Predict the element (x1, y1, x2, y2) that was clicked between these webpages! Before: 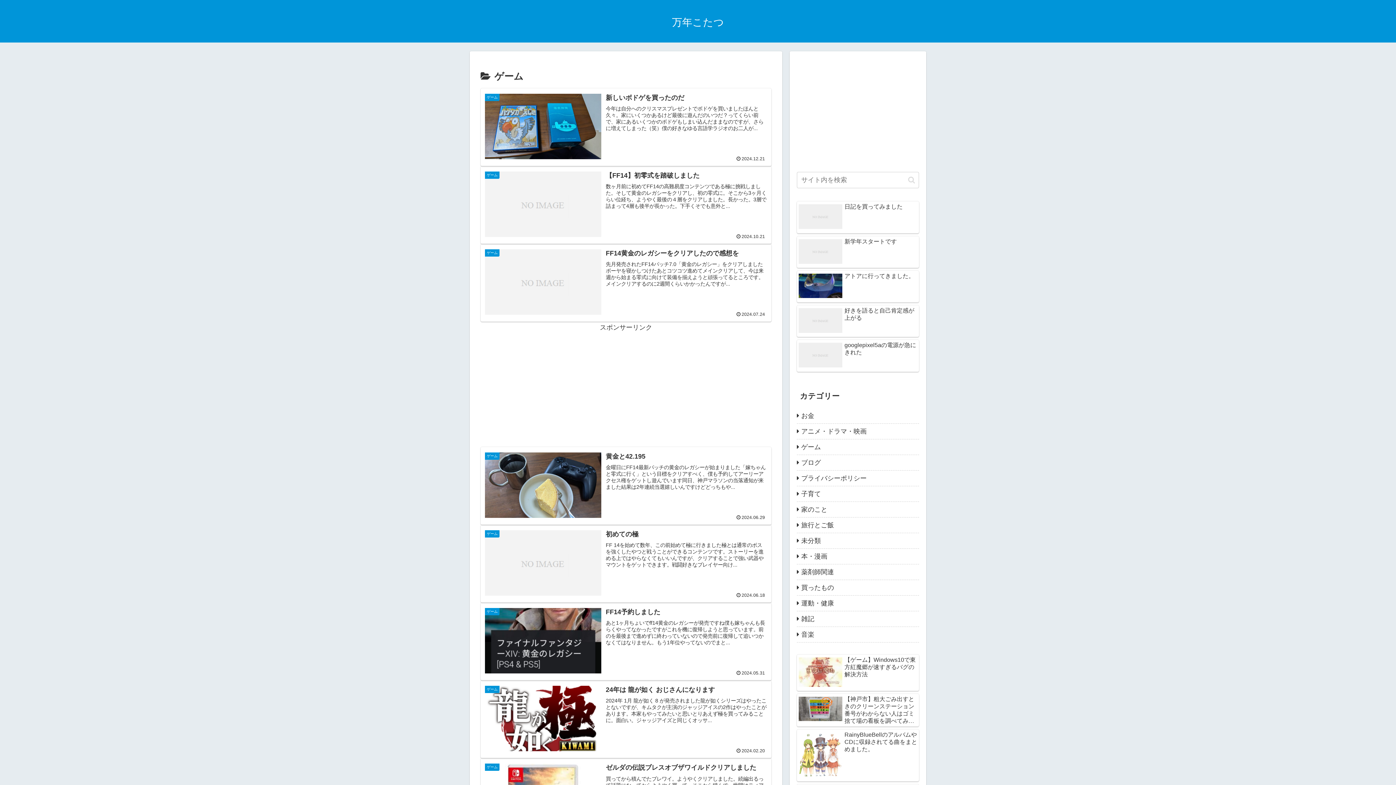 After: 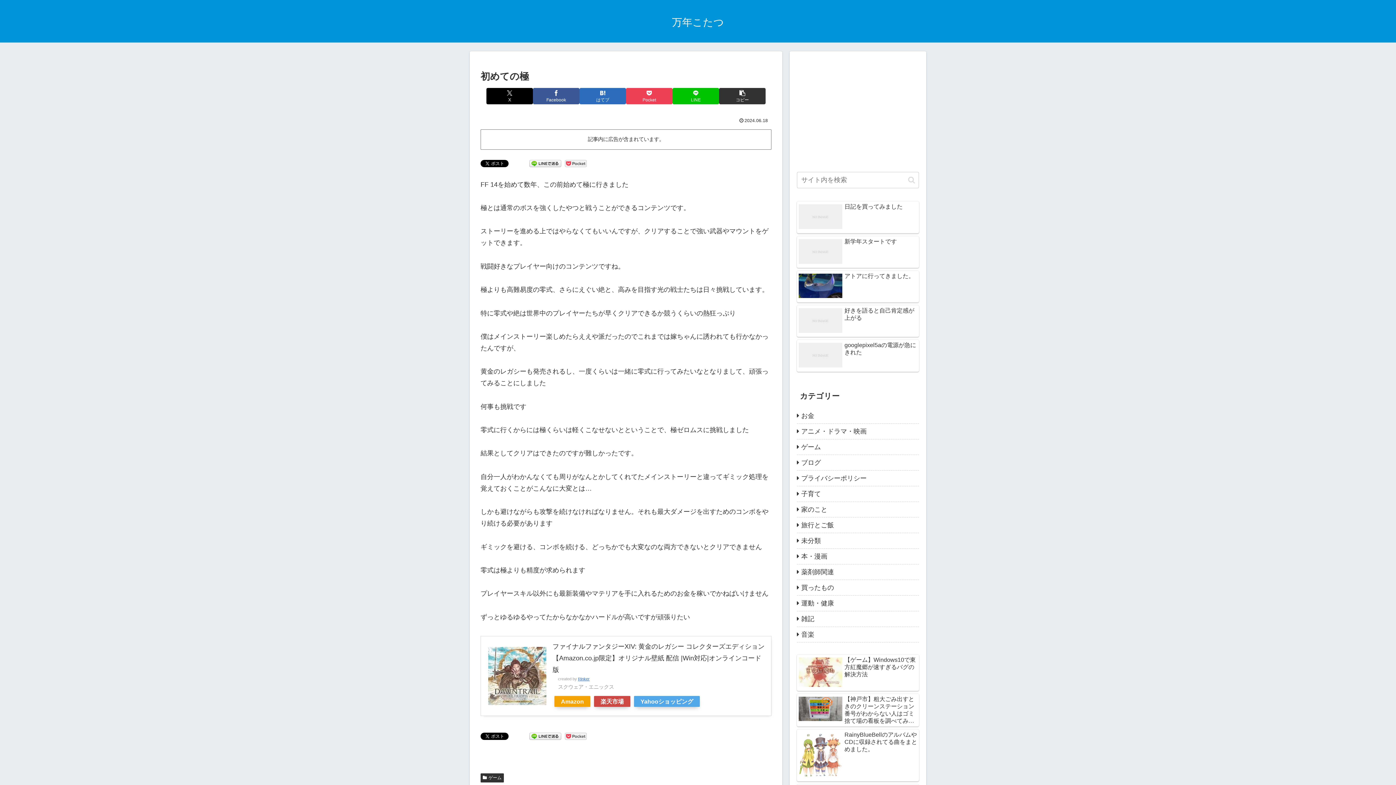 Action: bbox: (480, 525, 771, 602) label: ゲーム
初めての極
FF 14を始めて数年、この前始めて極に行きました極とは通常のボスを強くしたやつと戦うことができるコンテンツです。ストーリーを進める上ではやらなくてもいいんですが、クリアすることで強い武器やマウントをゲットできます。戦闘好きなプレイヤー向け...
2024.06.18